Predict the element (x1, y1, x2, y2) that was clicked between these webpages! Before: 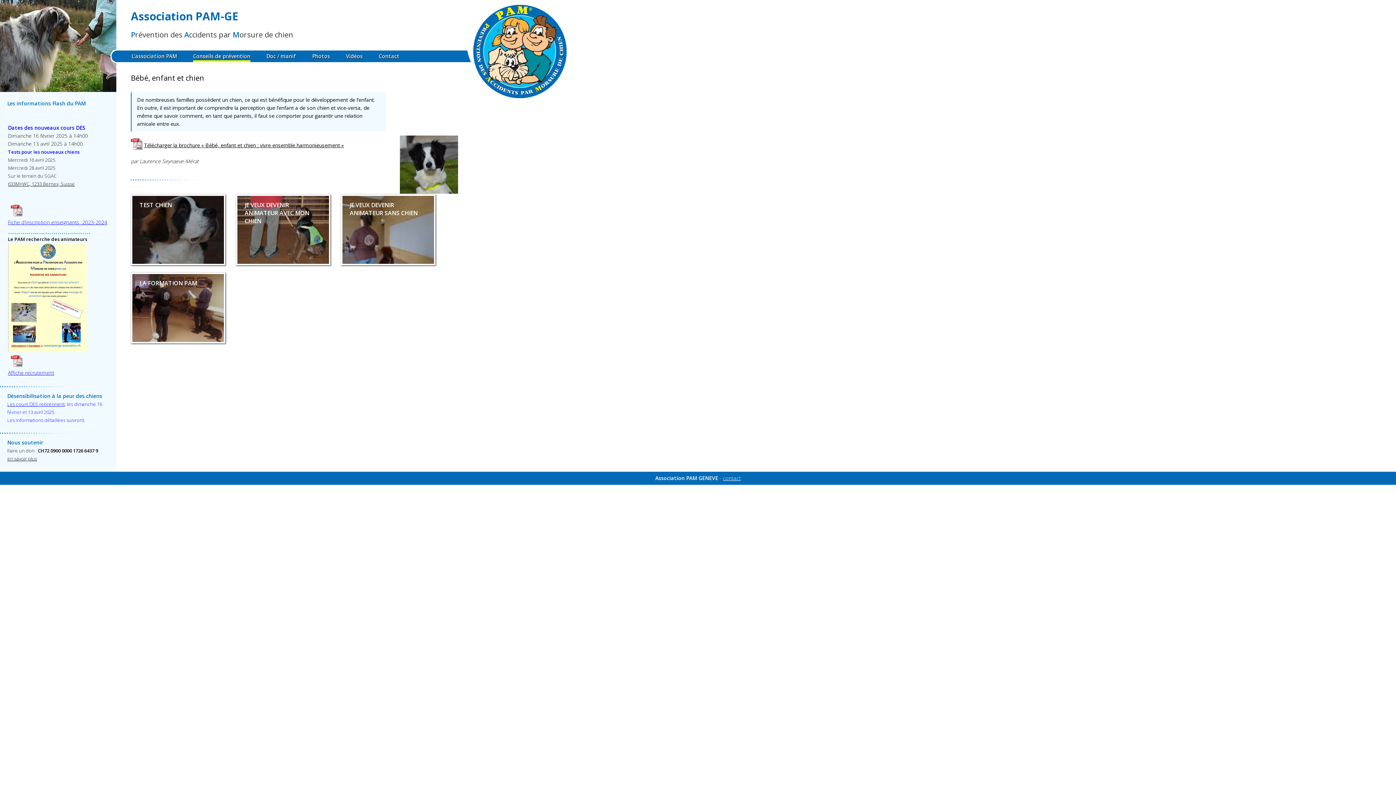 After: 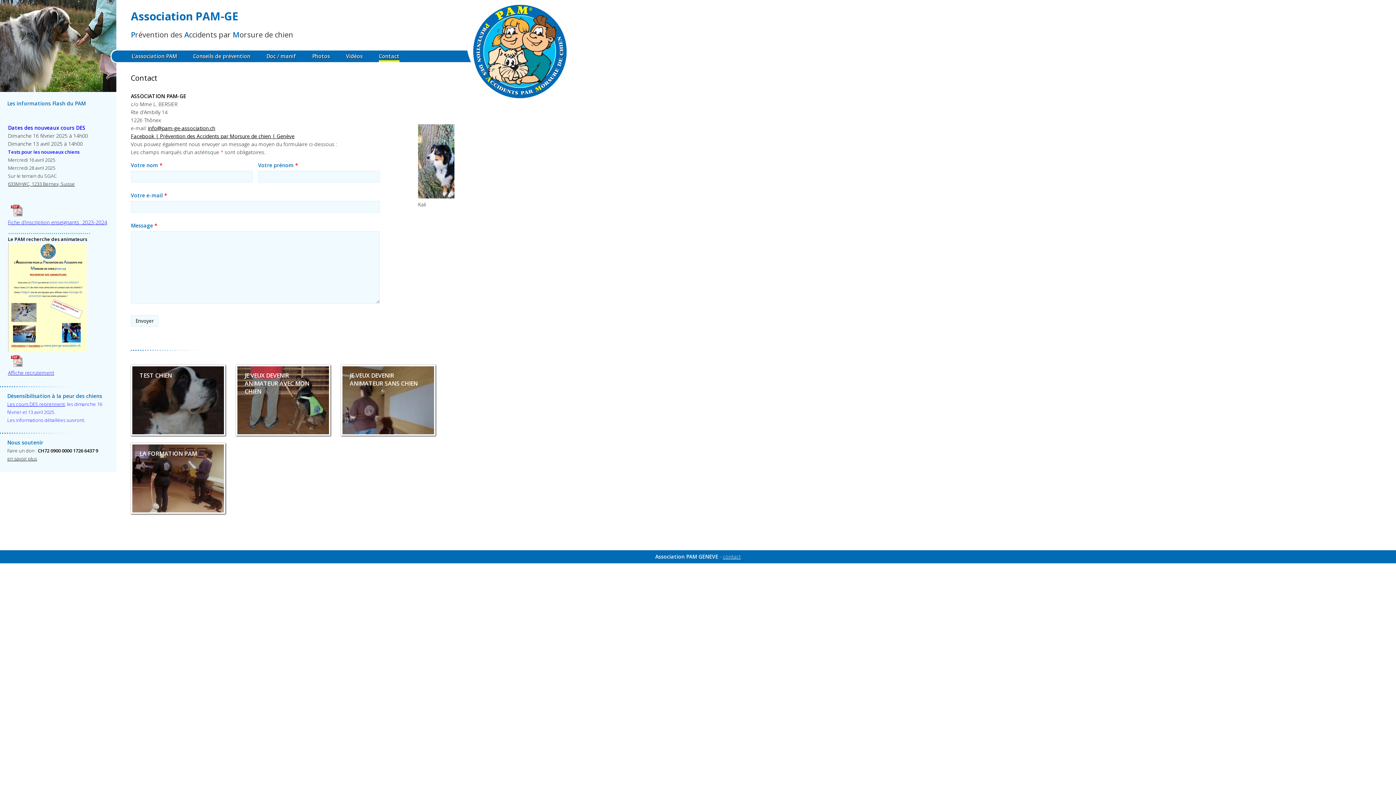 Action: label: Contact bbox: (378, 50, 399, 62)